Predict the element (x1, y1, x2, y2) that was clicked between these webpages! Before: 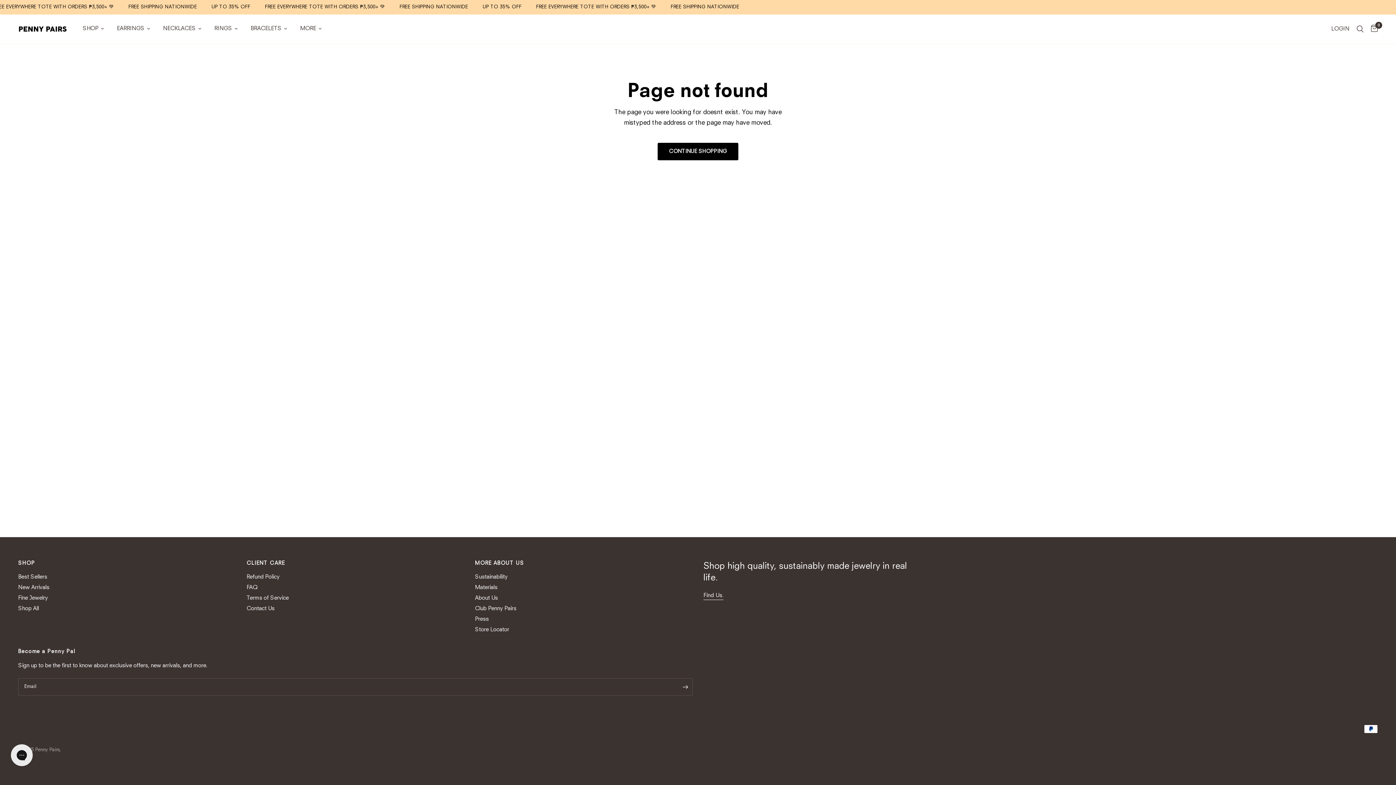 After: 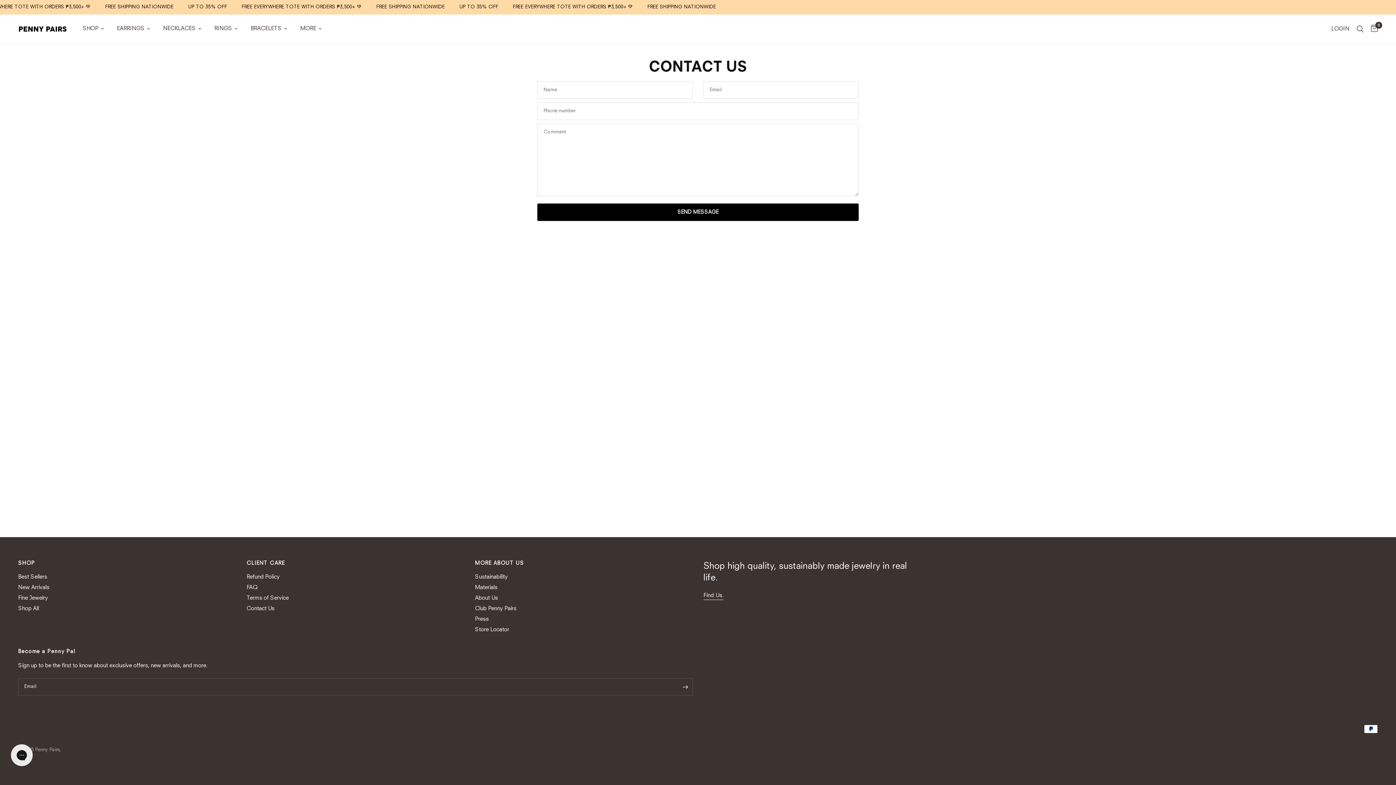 Action: label: Contact Us bbox: (246, 606, 274, 612)